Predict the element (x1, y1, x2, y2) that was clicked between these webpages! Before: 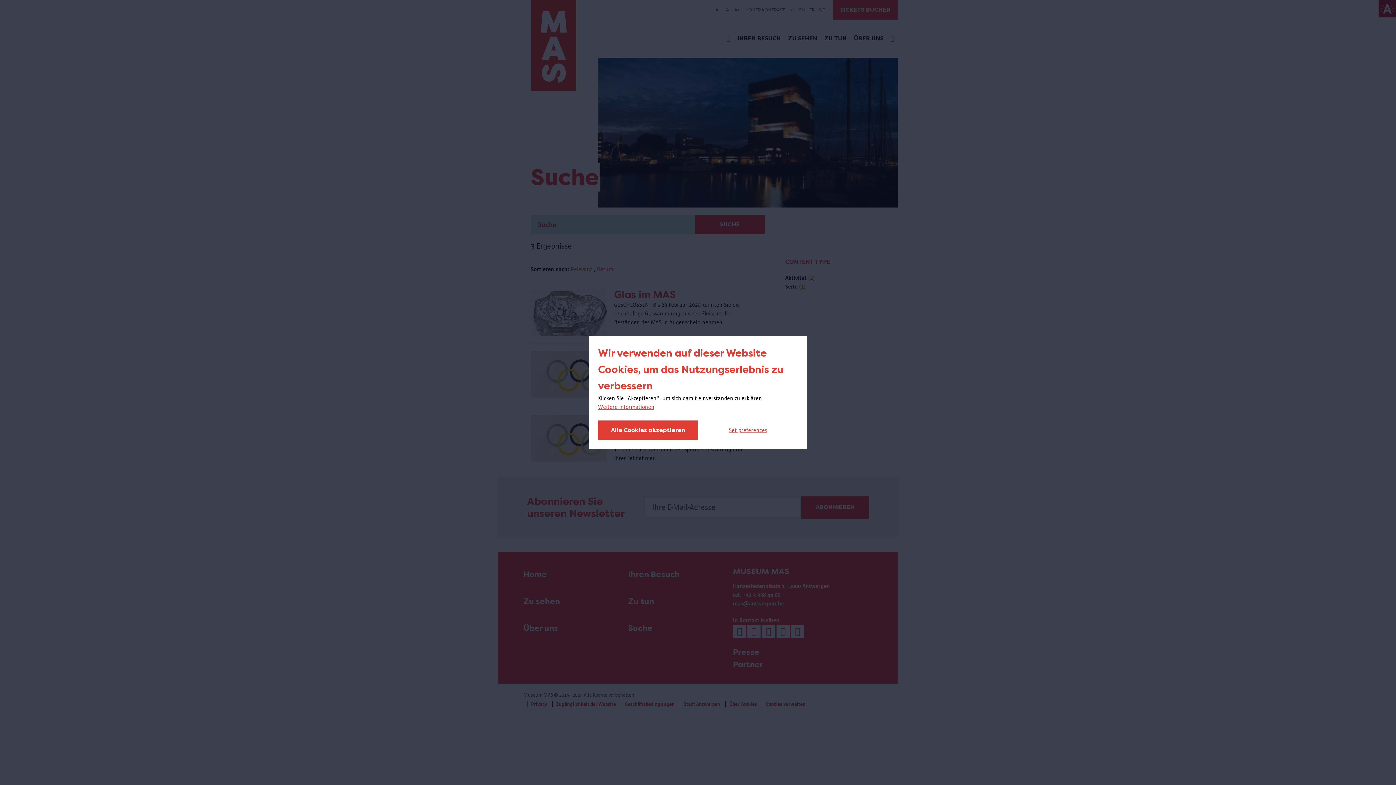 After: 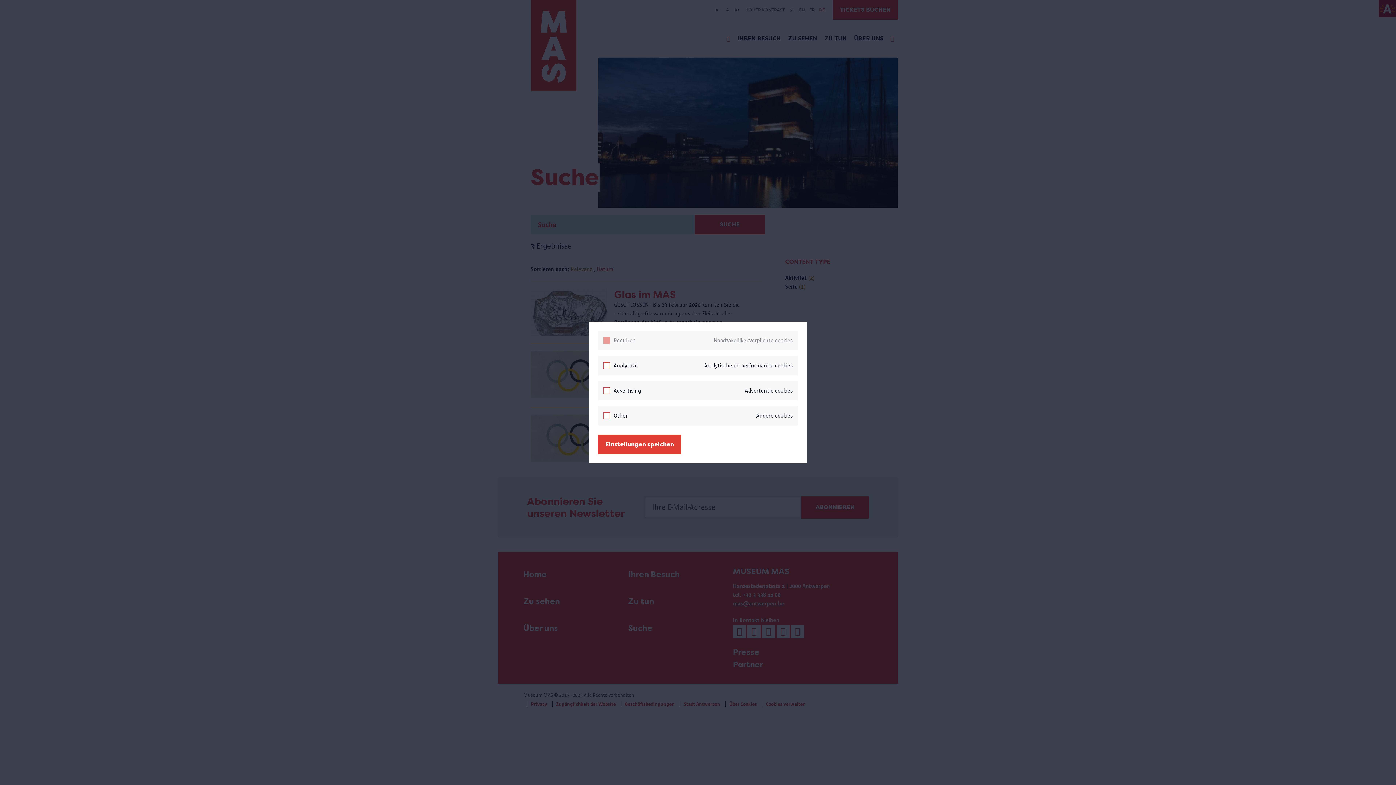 Action: label: Set preferences bbox: (698, 420, 798, 440)